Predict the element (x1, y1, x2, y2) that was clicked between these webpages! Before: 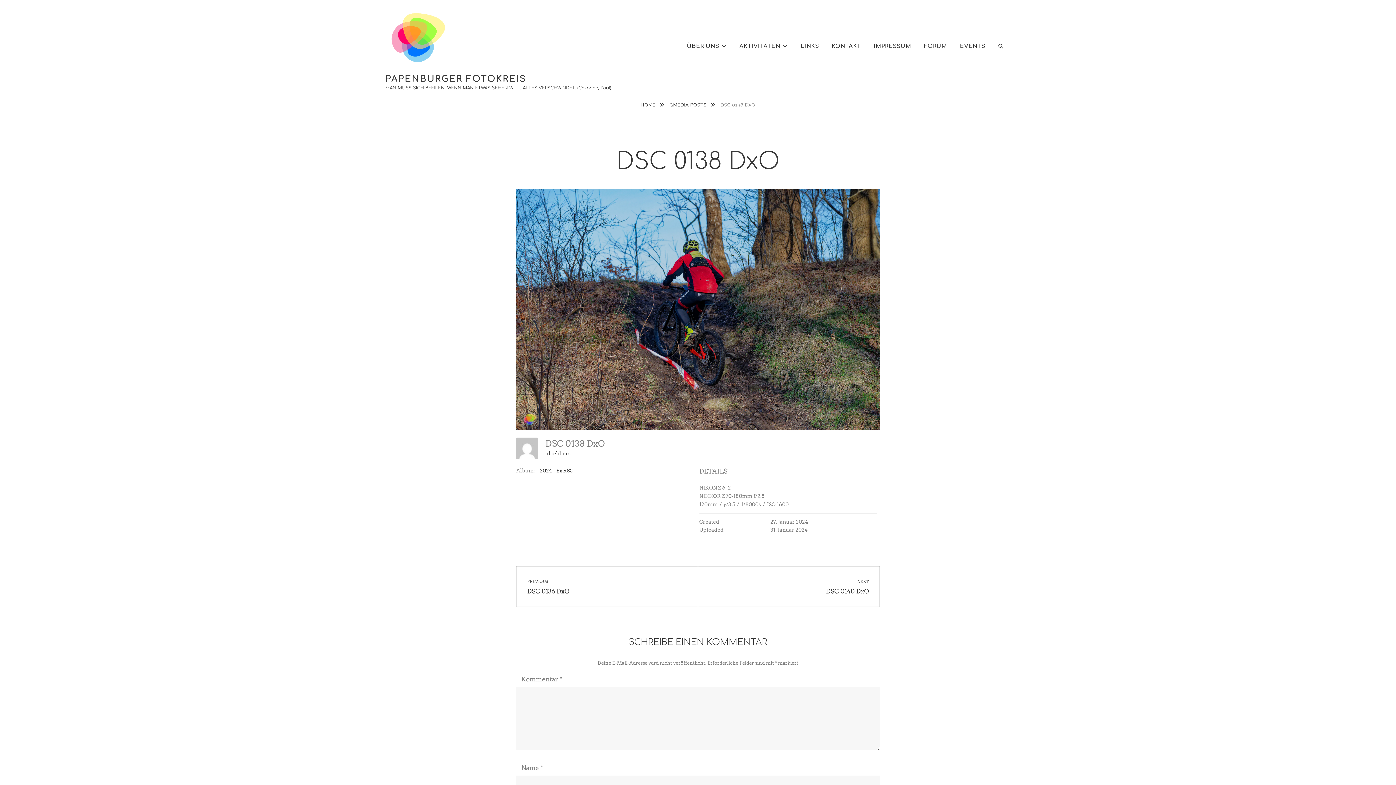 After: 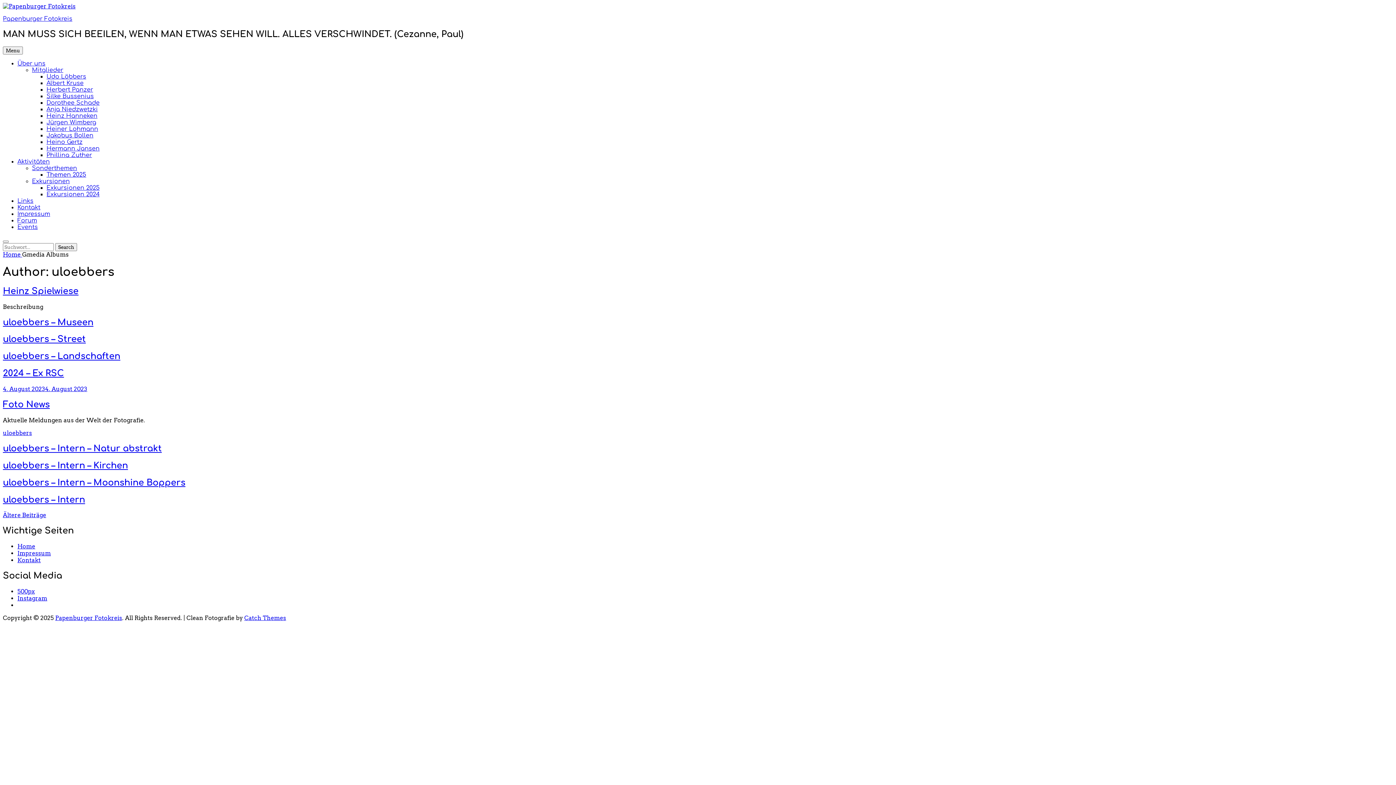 Action: label: uloebbers bbox: (545, 450, 570, 456)